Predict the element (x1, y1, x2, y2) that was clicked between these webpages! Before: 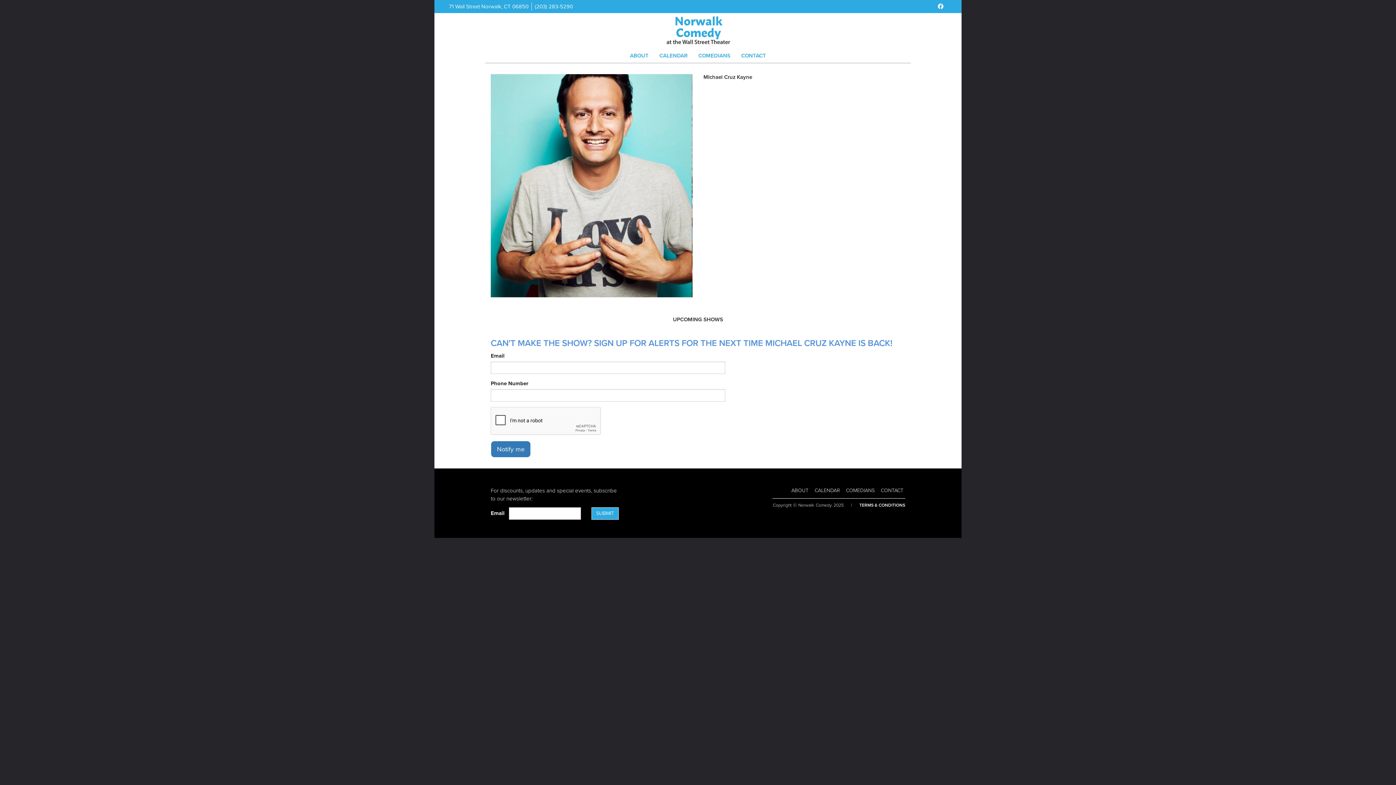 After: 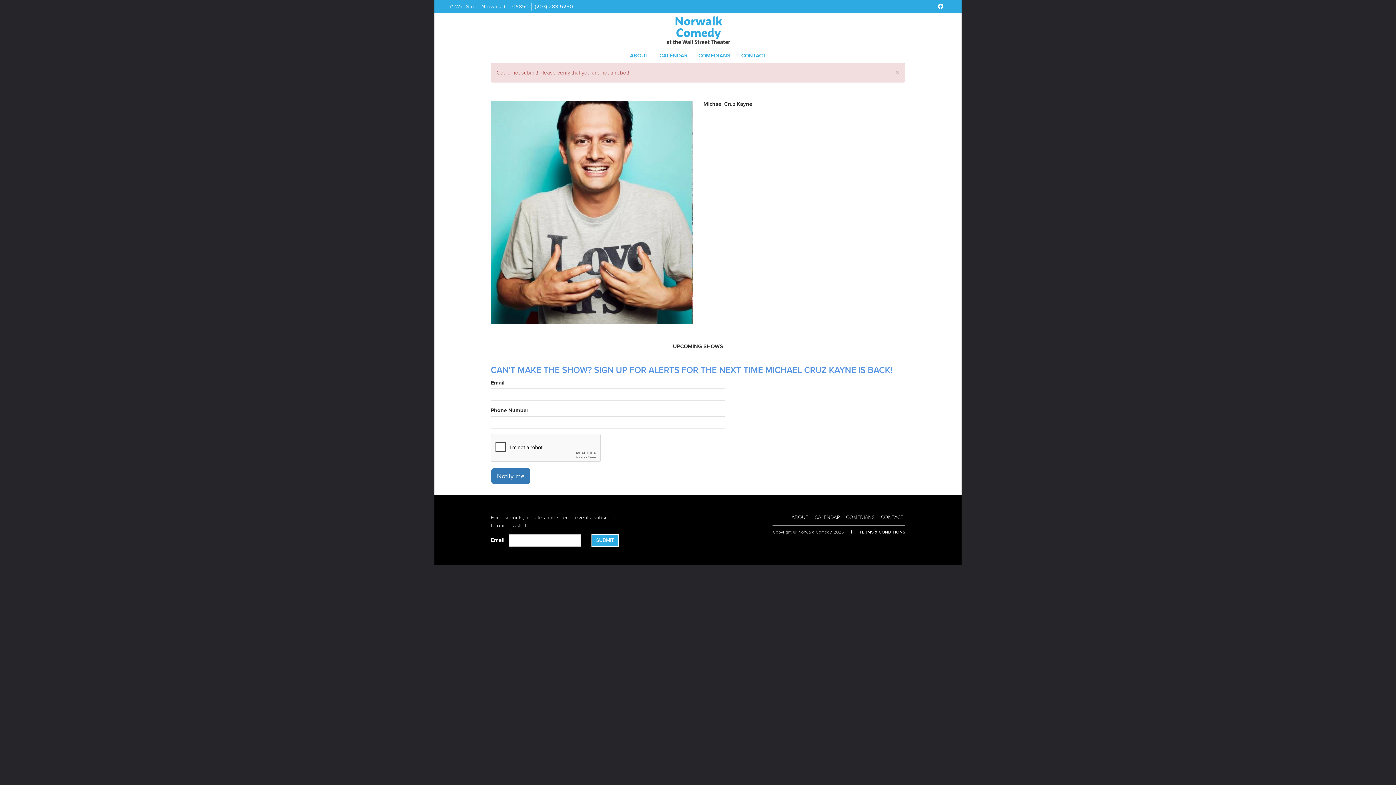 Action: label: Notify me bbox: (490, 441, 530, 457)